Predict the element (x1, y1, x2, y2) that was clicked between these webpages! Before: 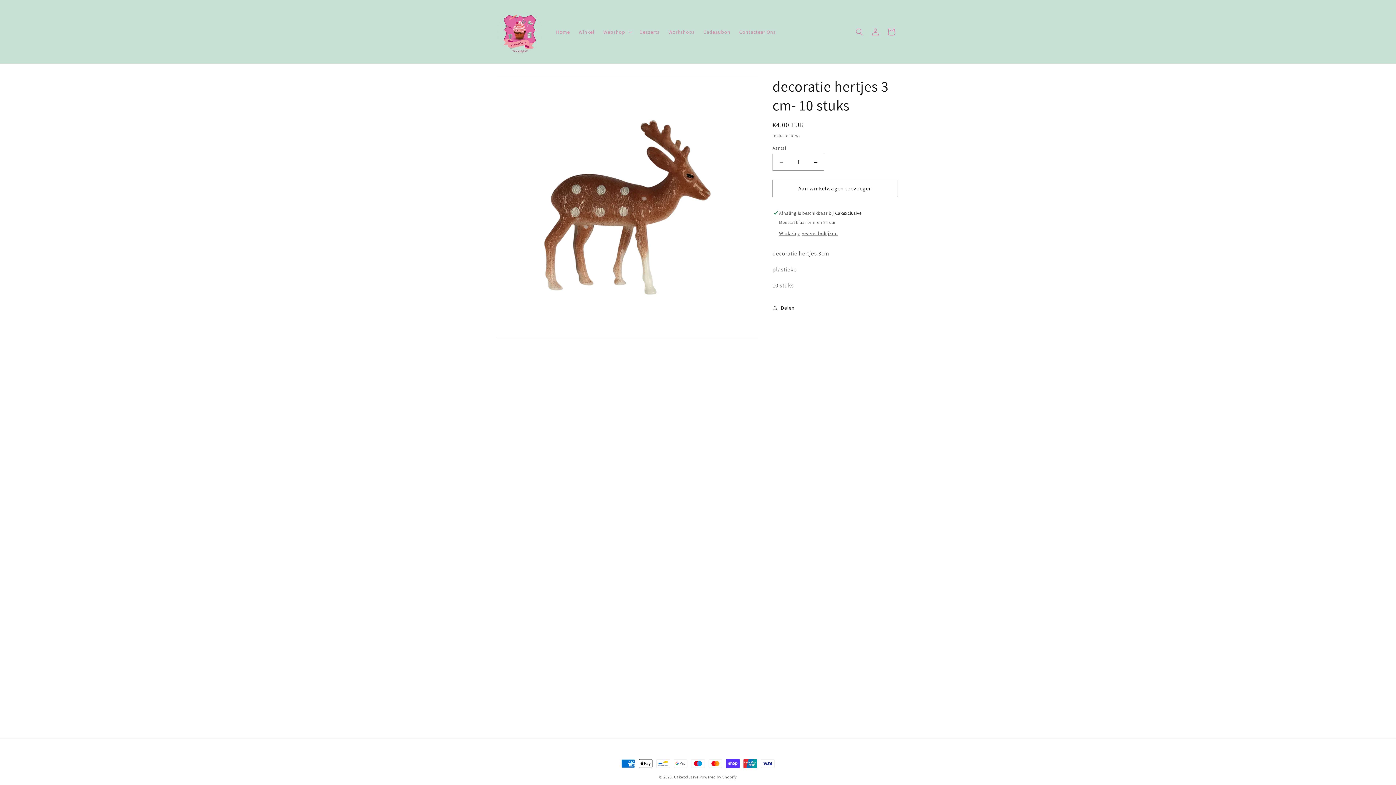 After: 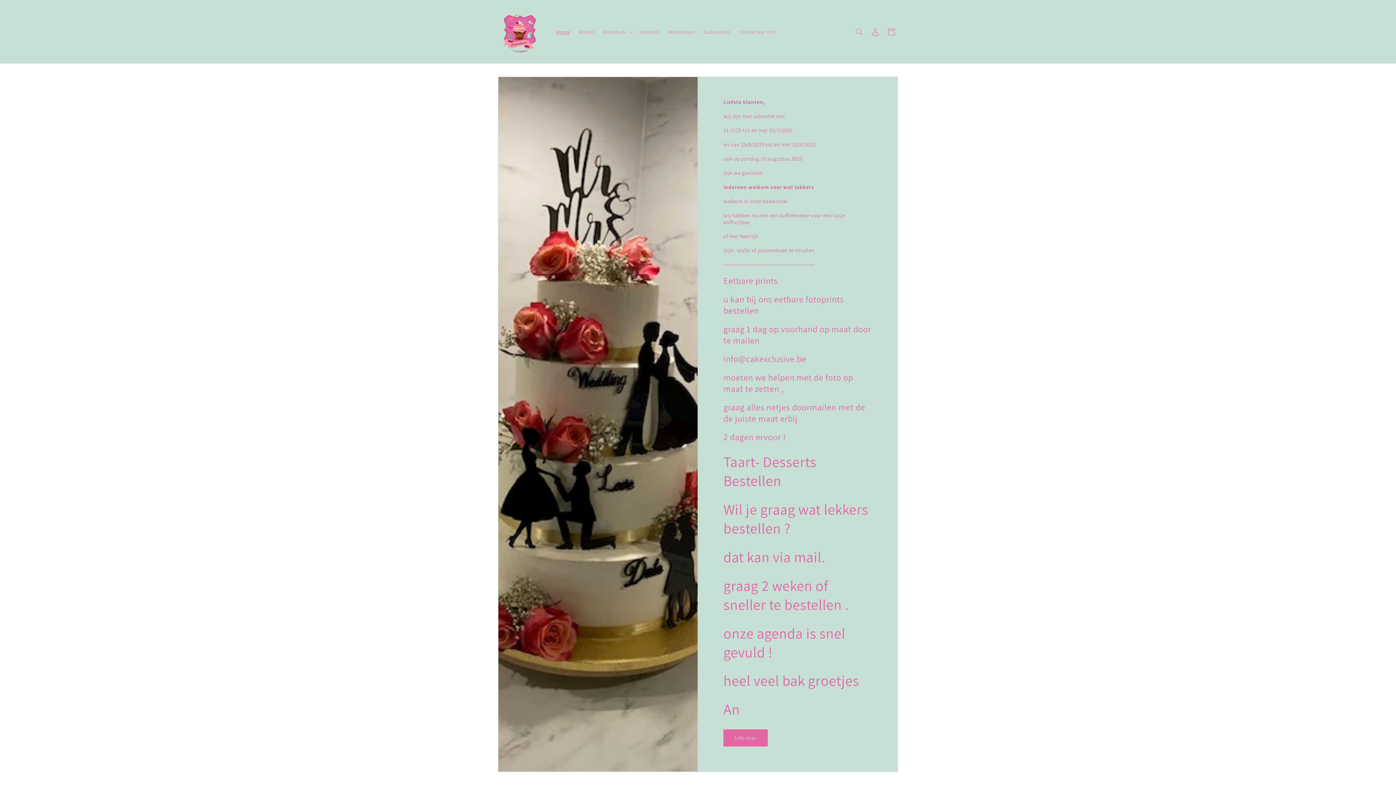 Action: label: Cakexclusive bbox: (674, 774, 698, 780)